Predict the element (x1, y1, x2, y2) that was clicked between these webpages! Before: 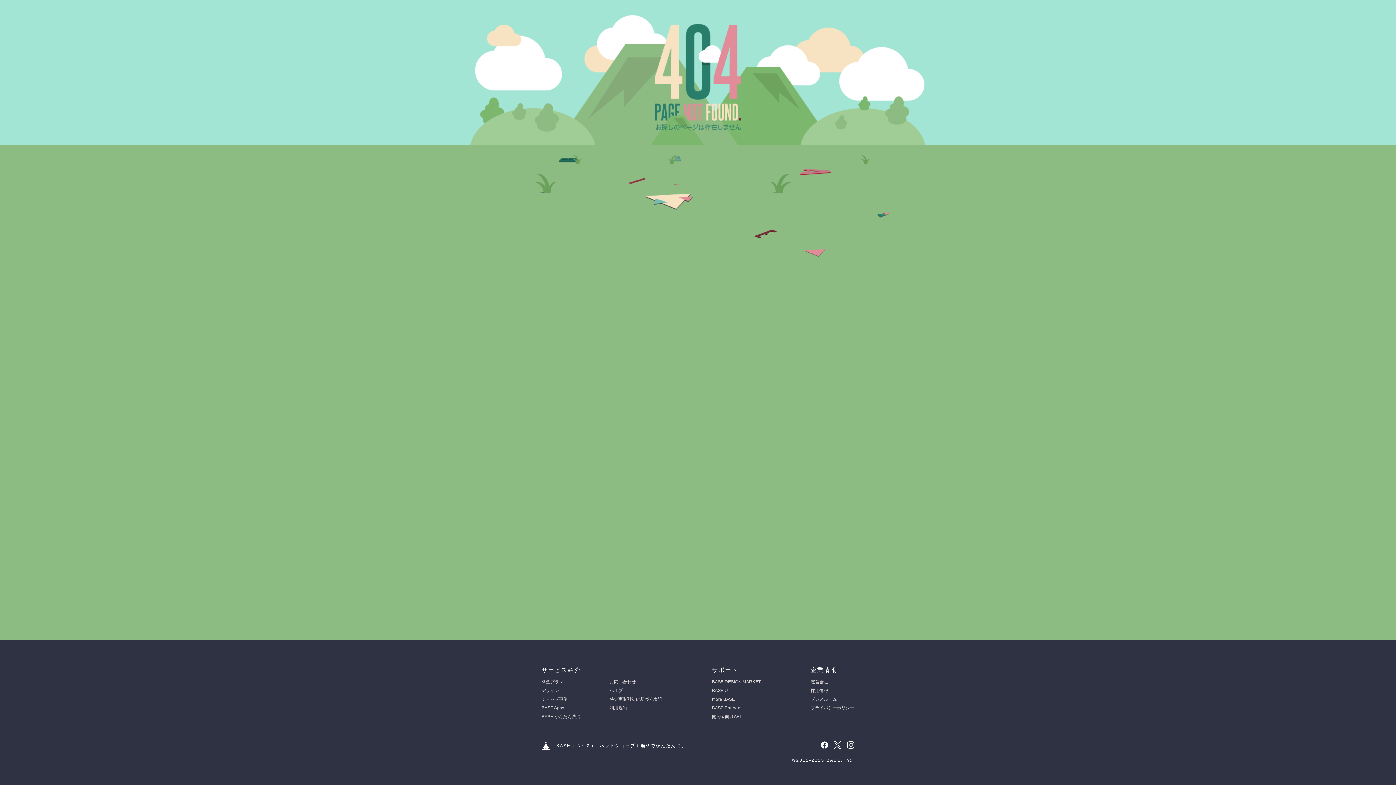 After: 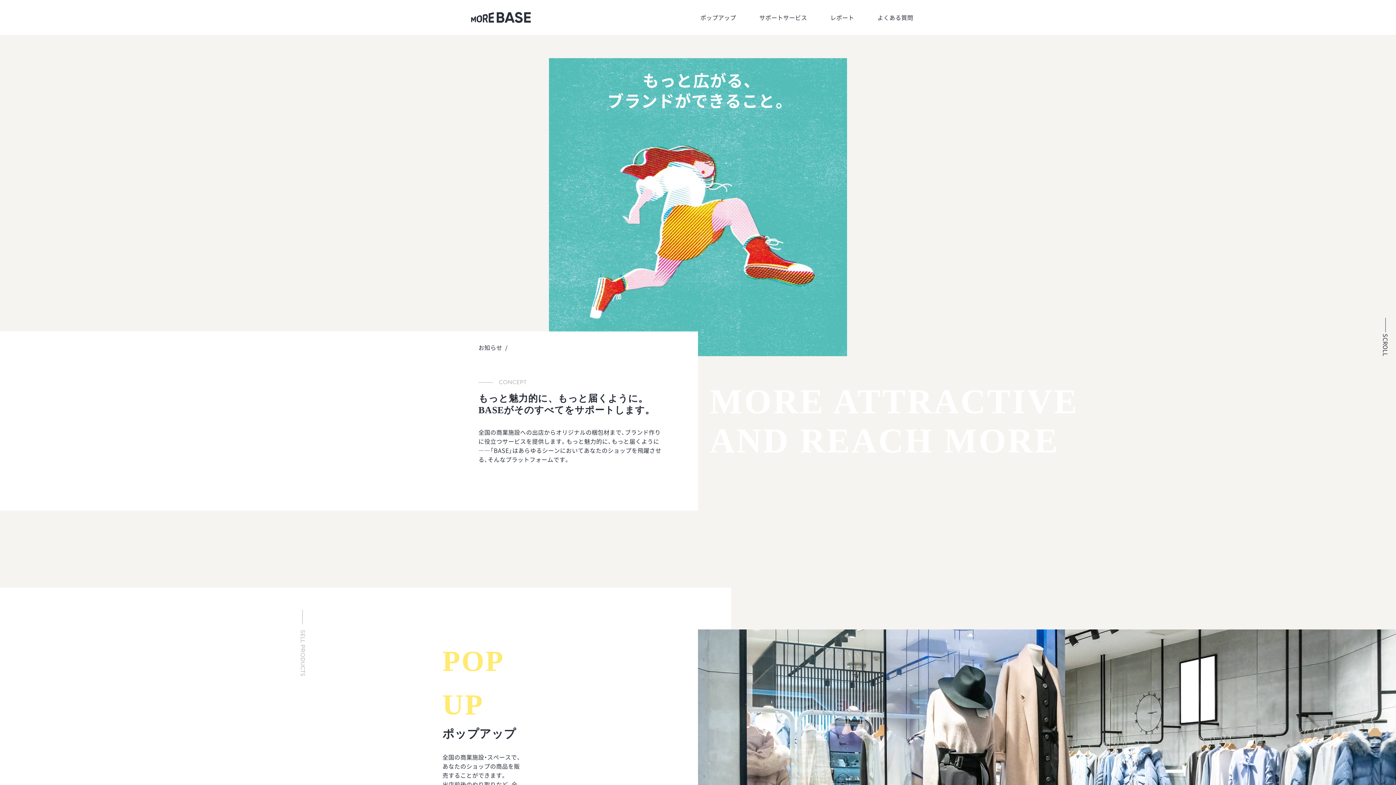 Action: bbox: (712, 697, 735, 702) label: more BASE